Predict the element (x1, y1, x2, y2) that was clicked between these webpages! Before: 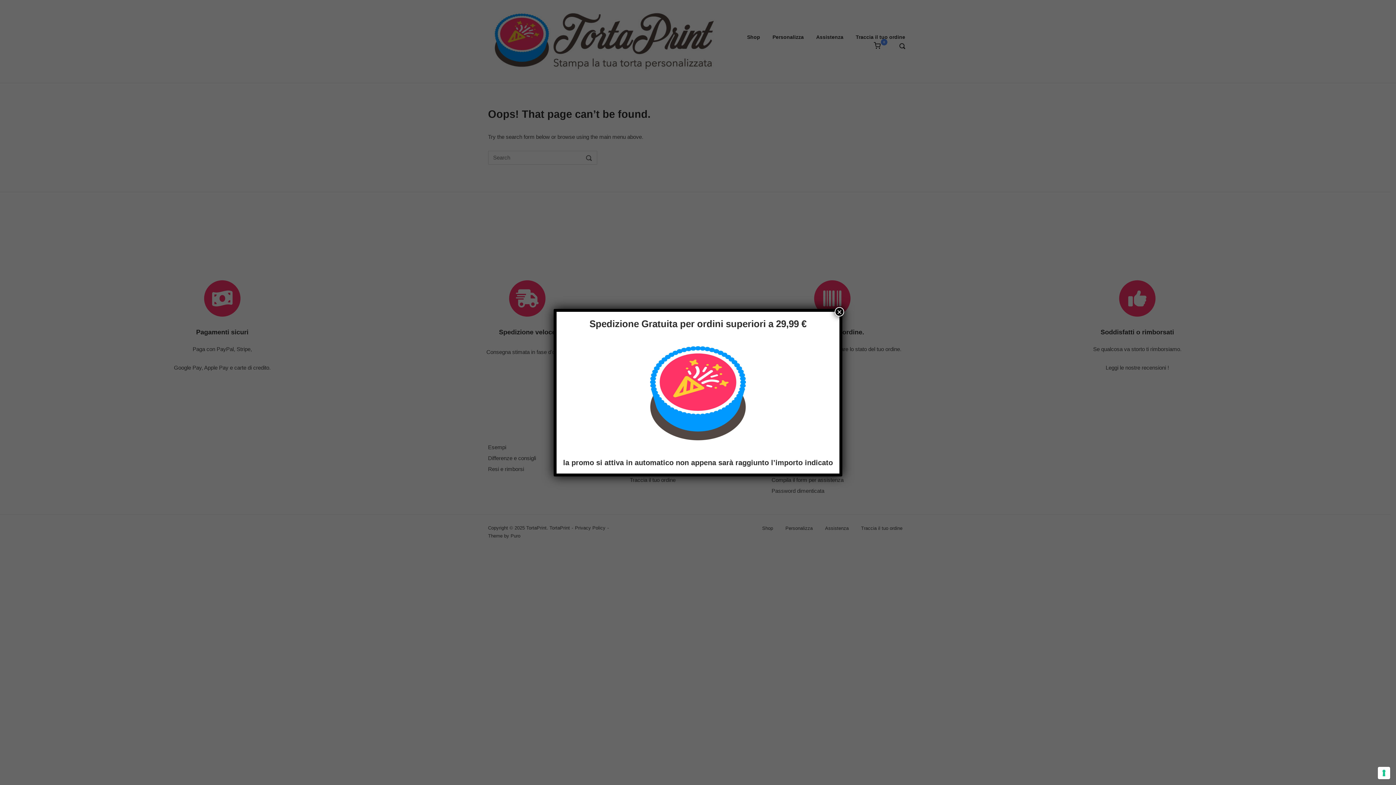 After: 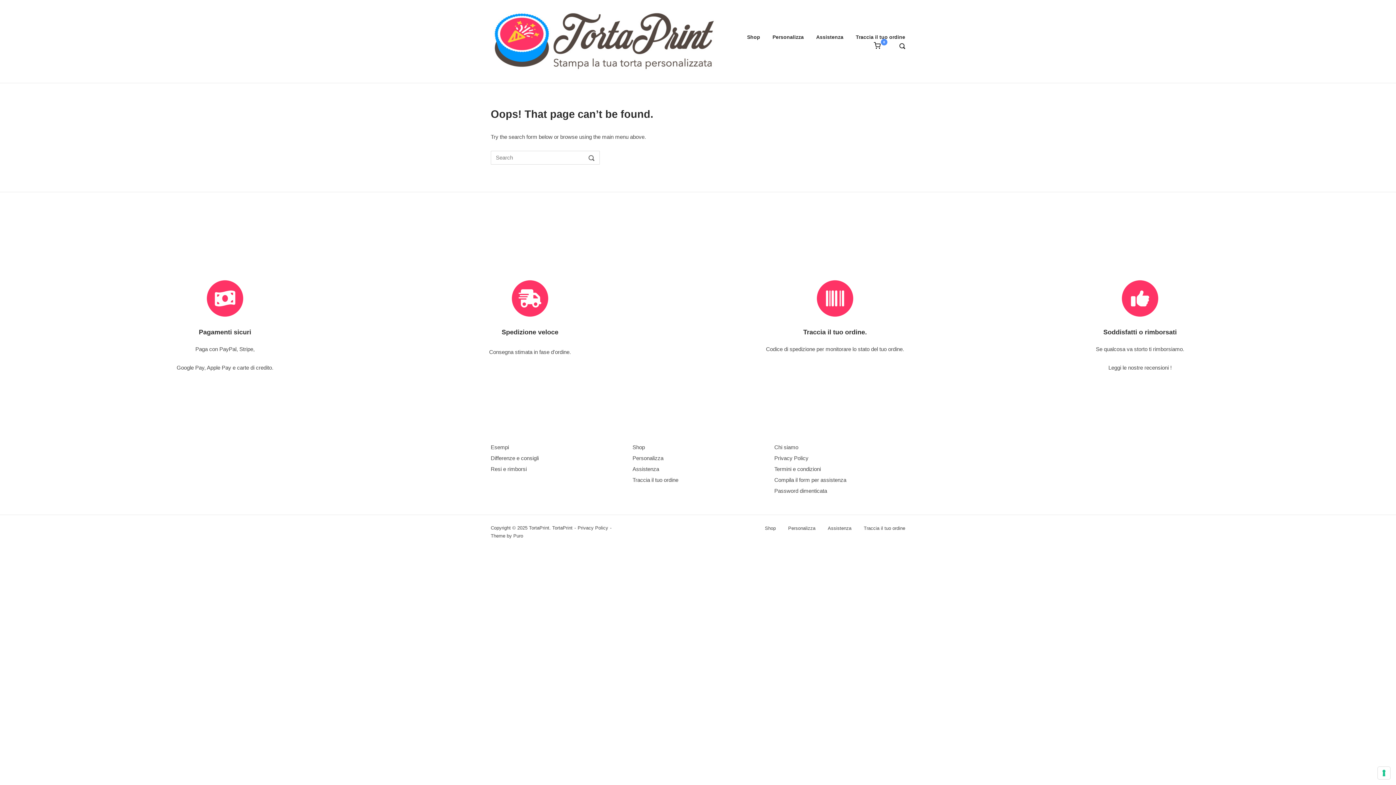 Action: label: Chiudi bbox: (834, 307, 844, 316)